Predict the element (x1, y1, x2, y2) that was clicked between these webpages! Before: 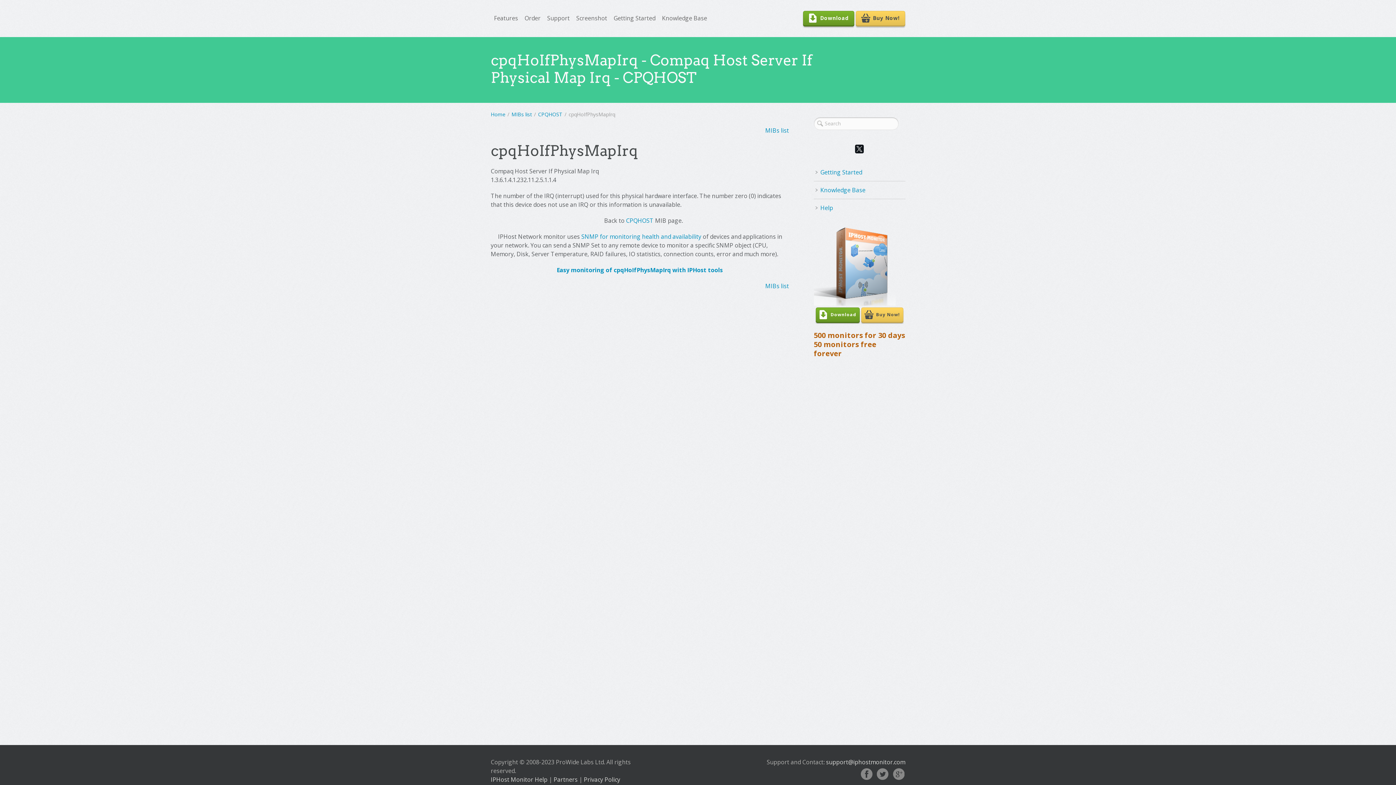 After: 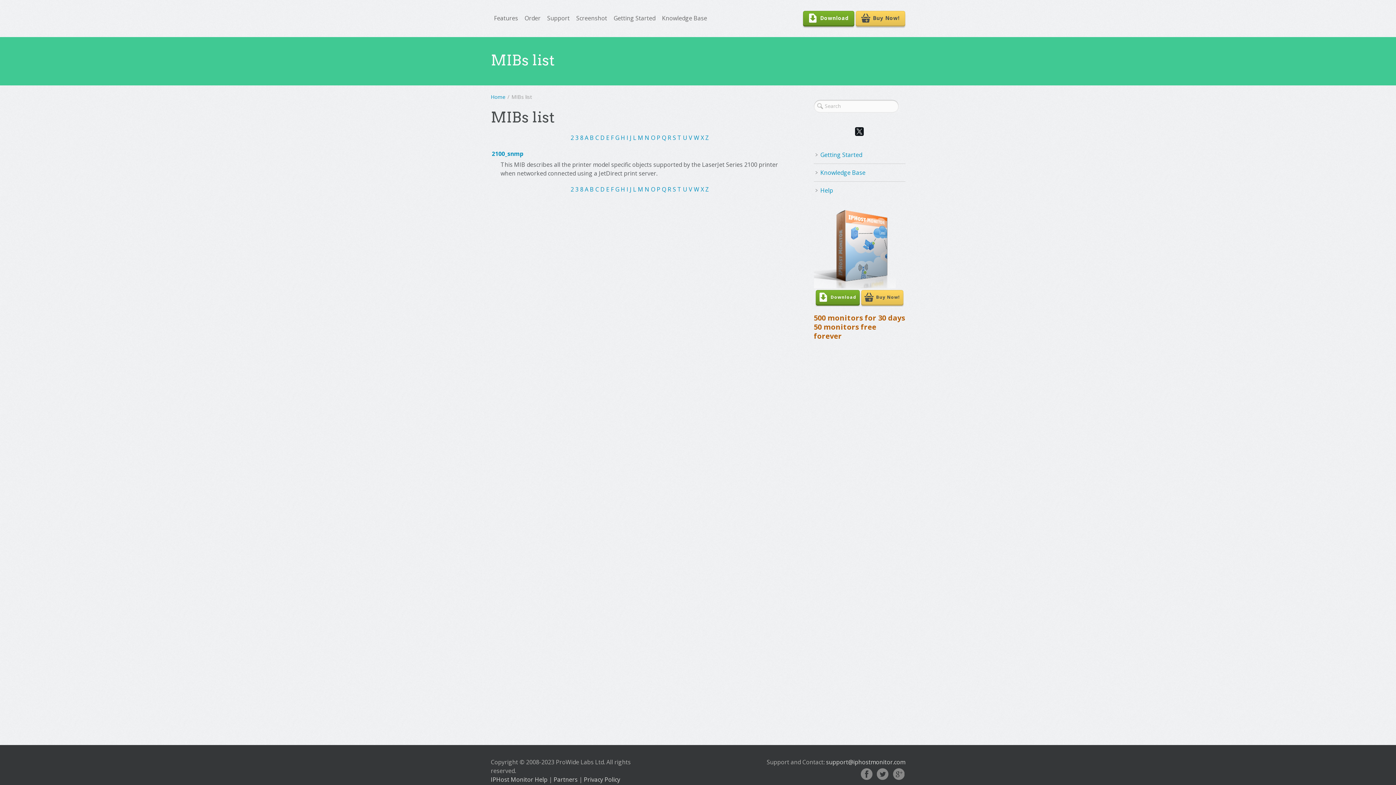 Action: bbox: (765, 126, 789, 134) label: MIBs list